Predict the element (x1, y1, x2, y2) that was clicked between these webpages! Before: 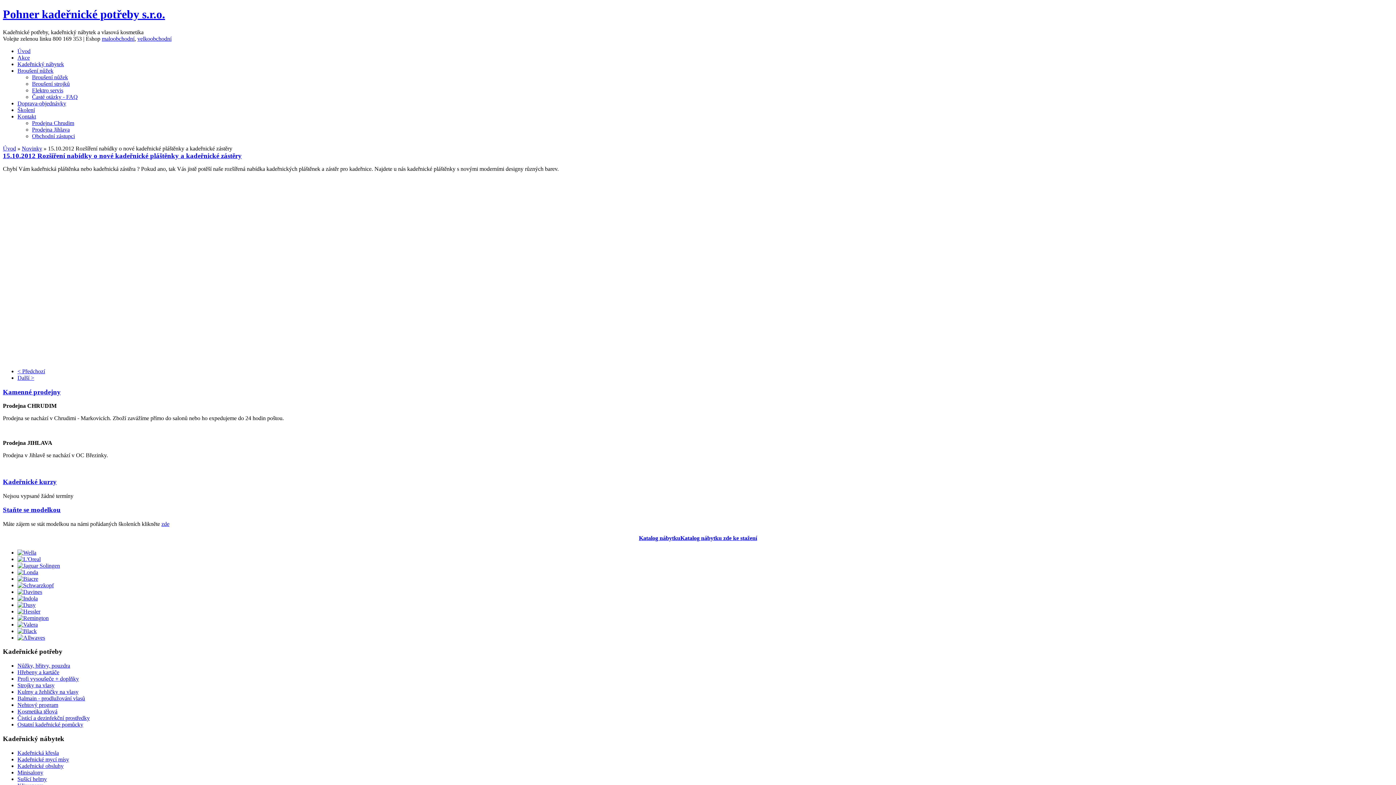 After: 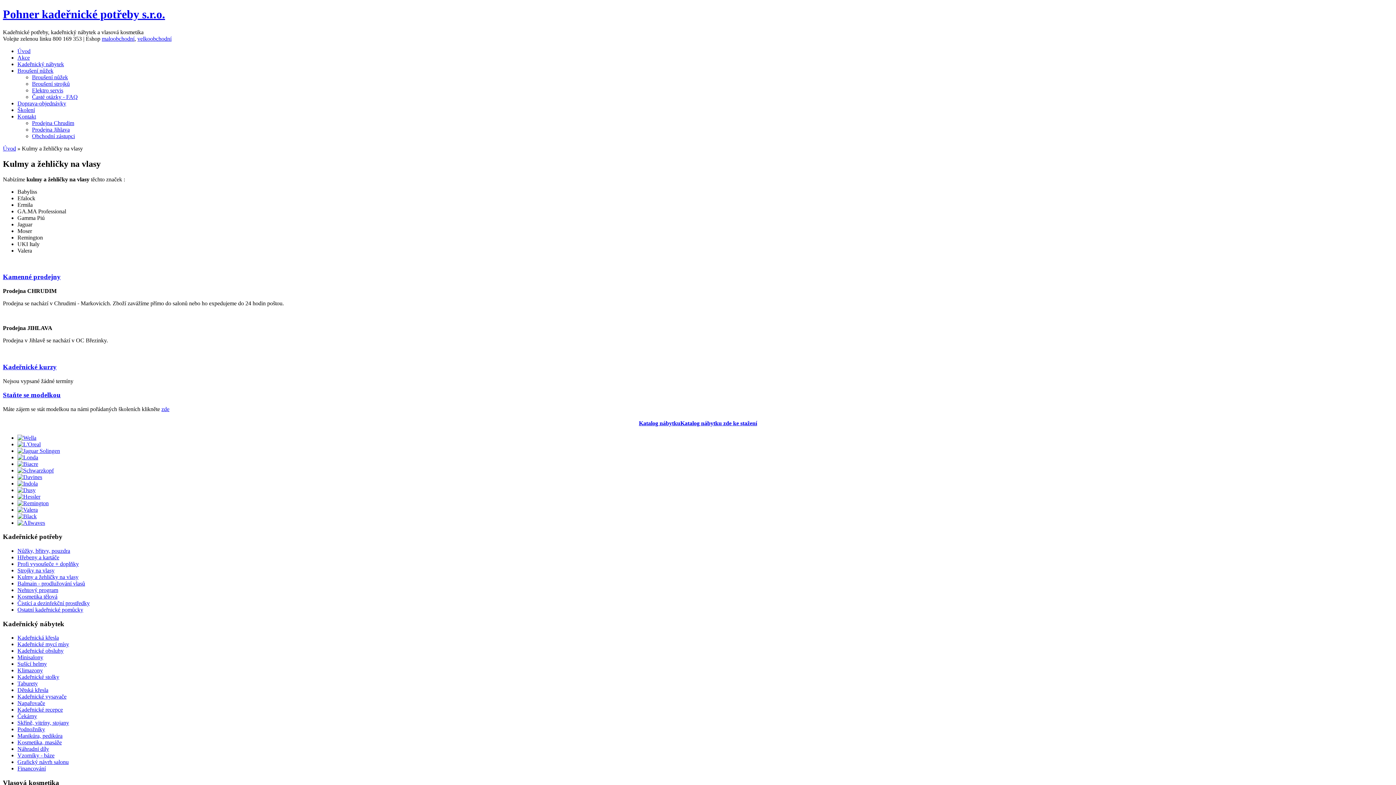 Action: label: Kulmy a žehličky na vlasy bbox: (17, 689, 78, 695)